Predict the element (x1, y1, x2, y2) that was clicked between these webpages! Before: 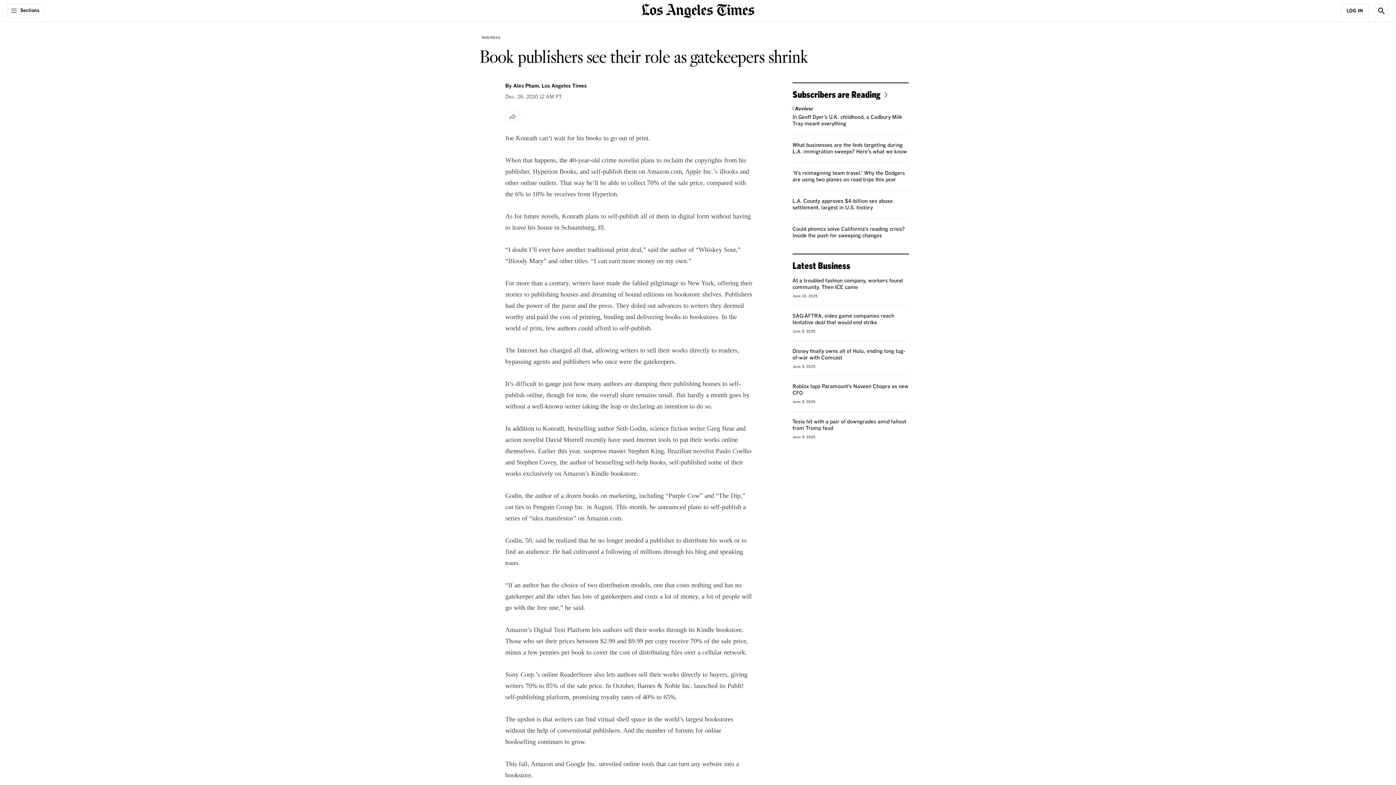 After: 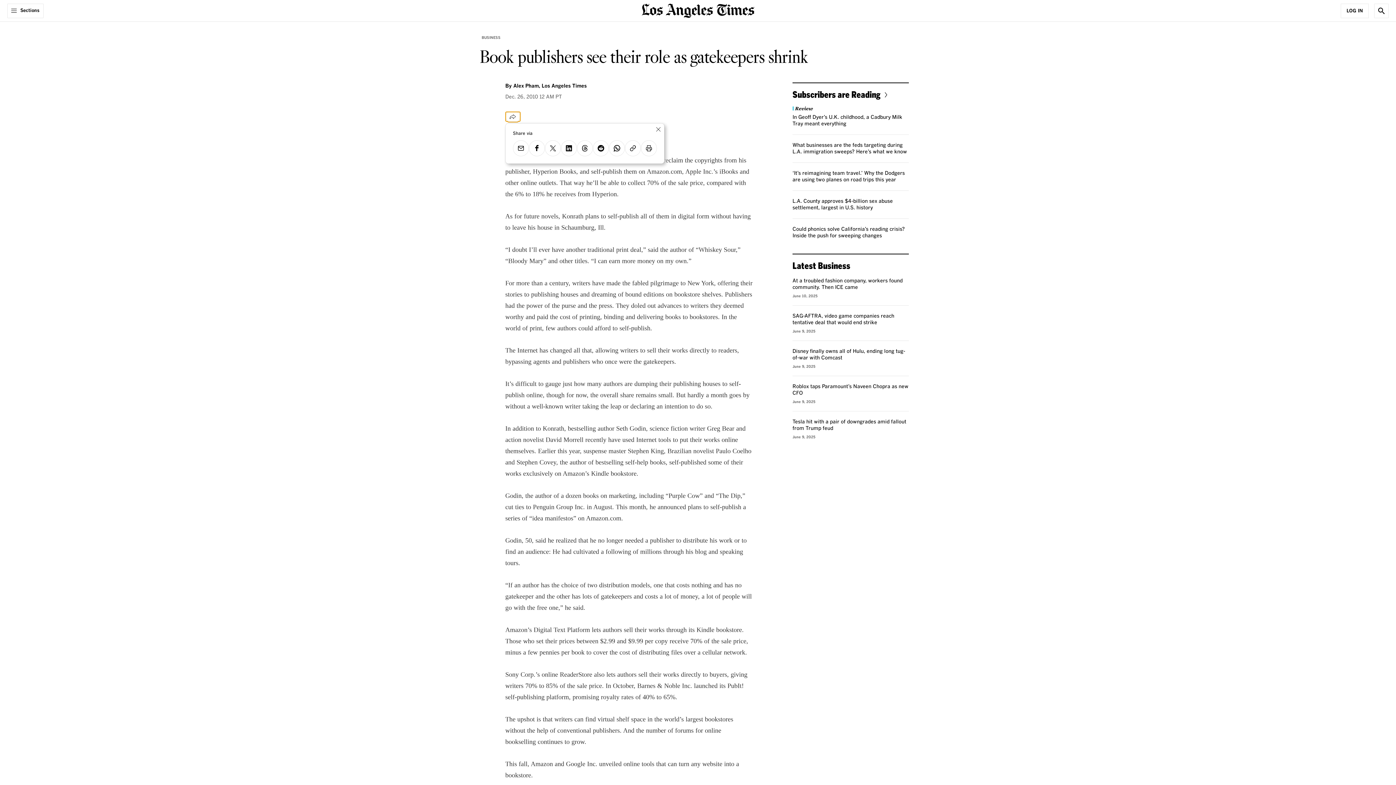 Action: bbox: (505, 111, 520, 121) label: Share